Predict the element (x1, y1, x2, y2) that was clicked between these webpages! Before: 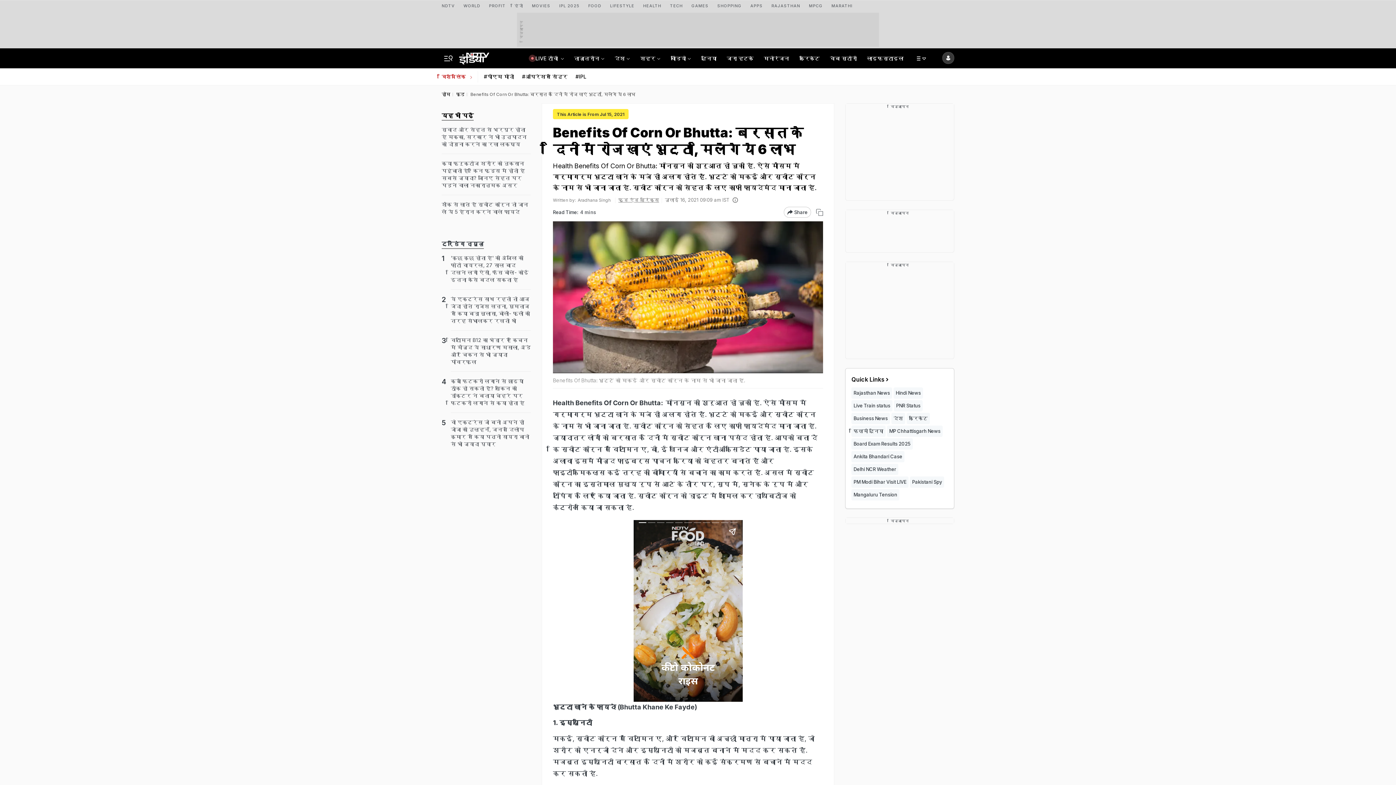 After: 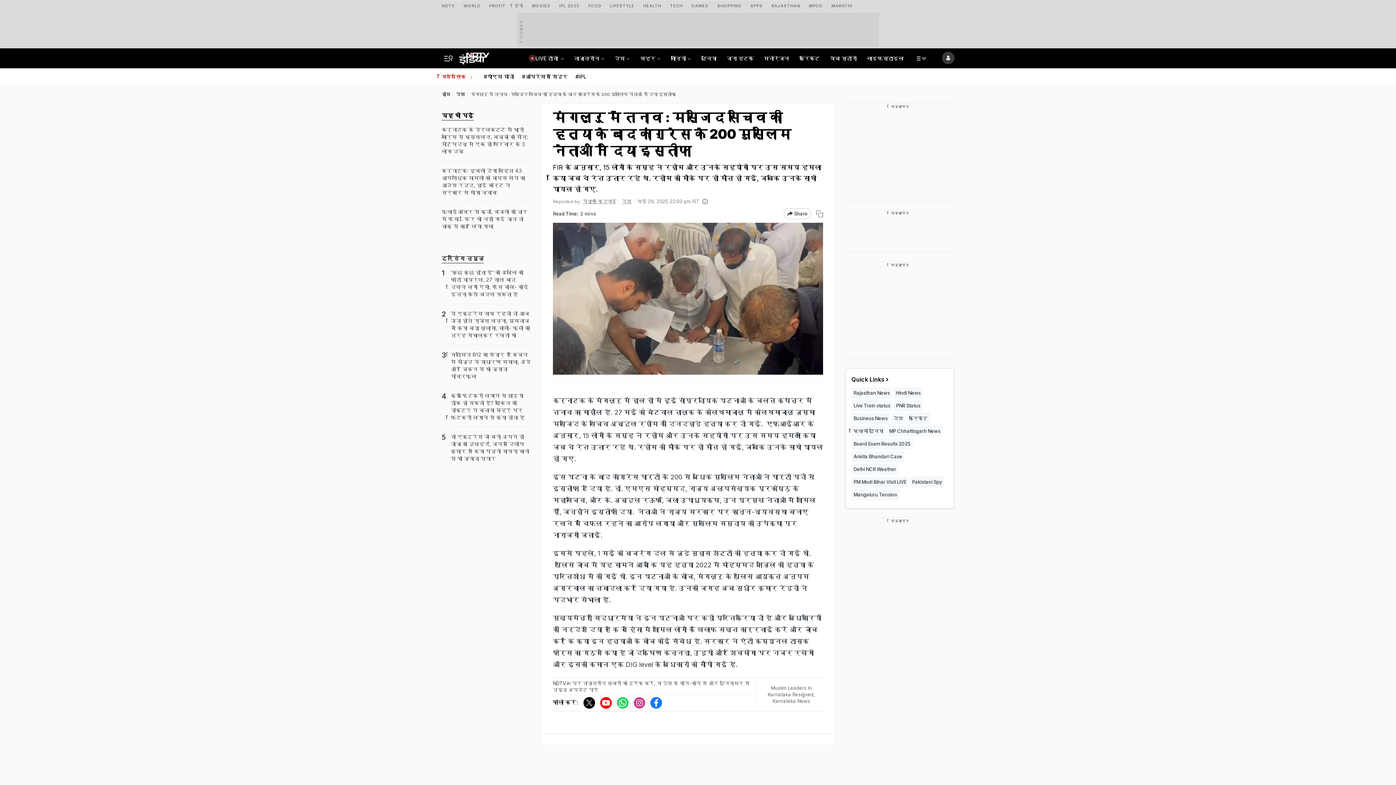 Action: label: Mangaluru Tension bbox: (851, 489, 899, 500)